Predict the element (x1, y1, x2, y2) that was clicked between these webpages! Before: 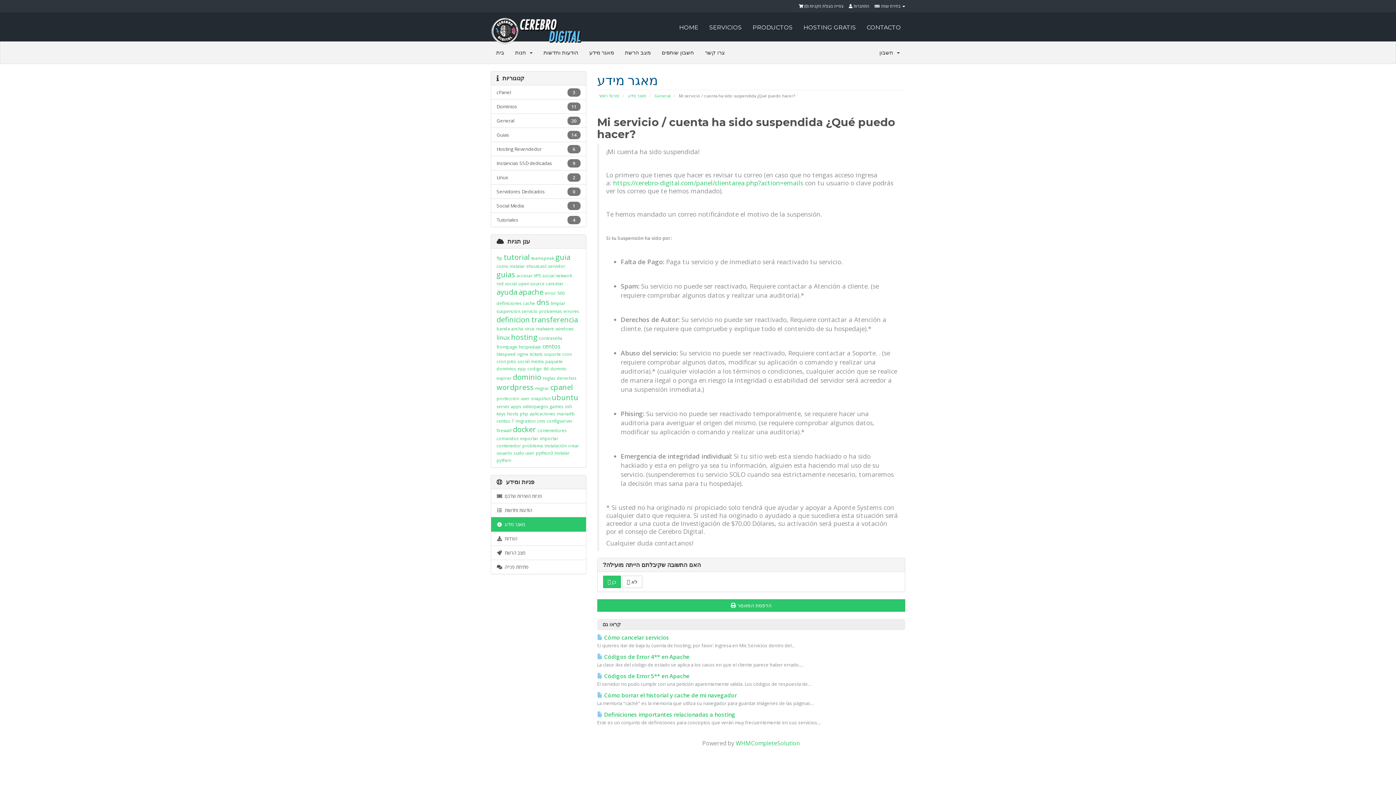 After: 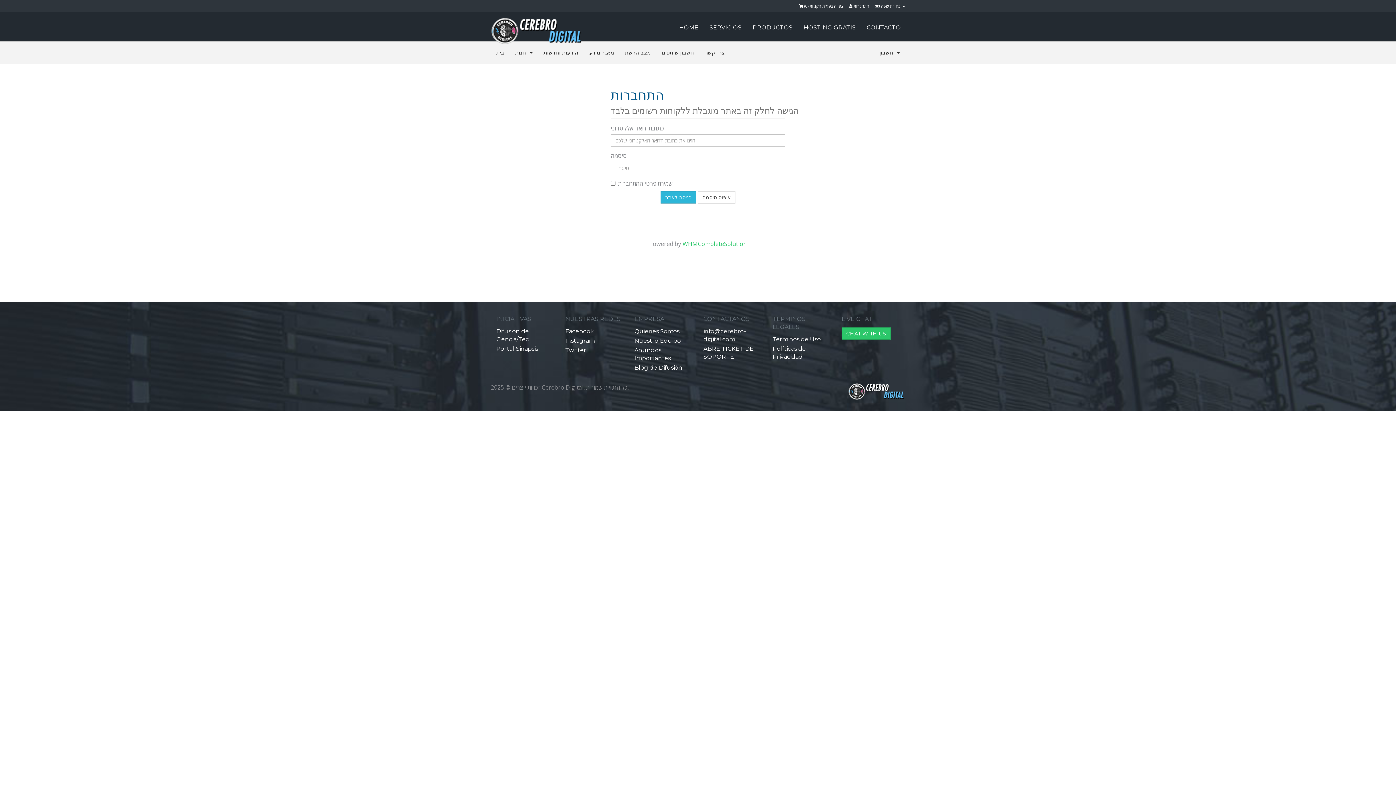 Action: bbox: (619, 43, 656, 61) label: מצב הרשת